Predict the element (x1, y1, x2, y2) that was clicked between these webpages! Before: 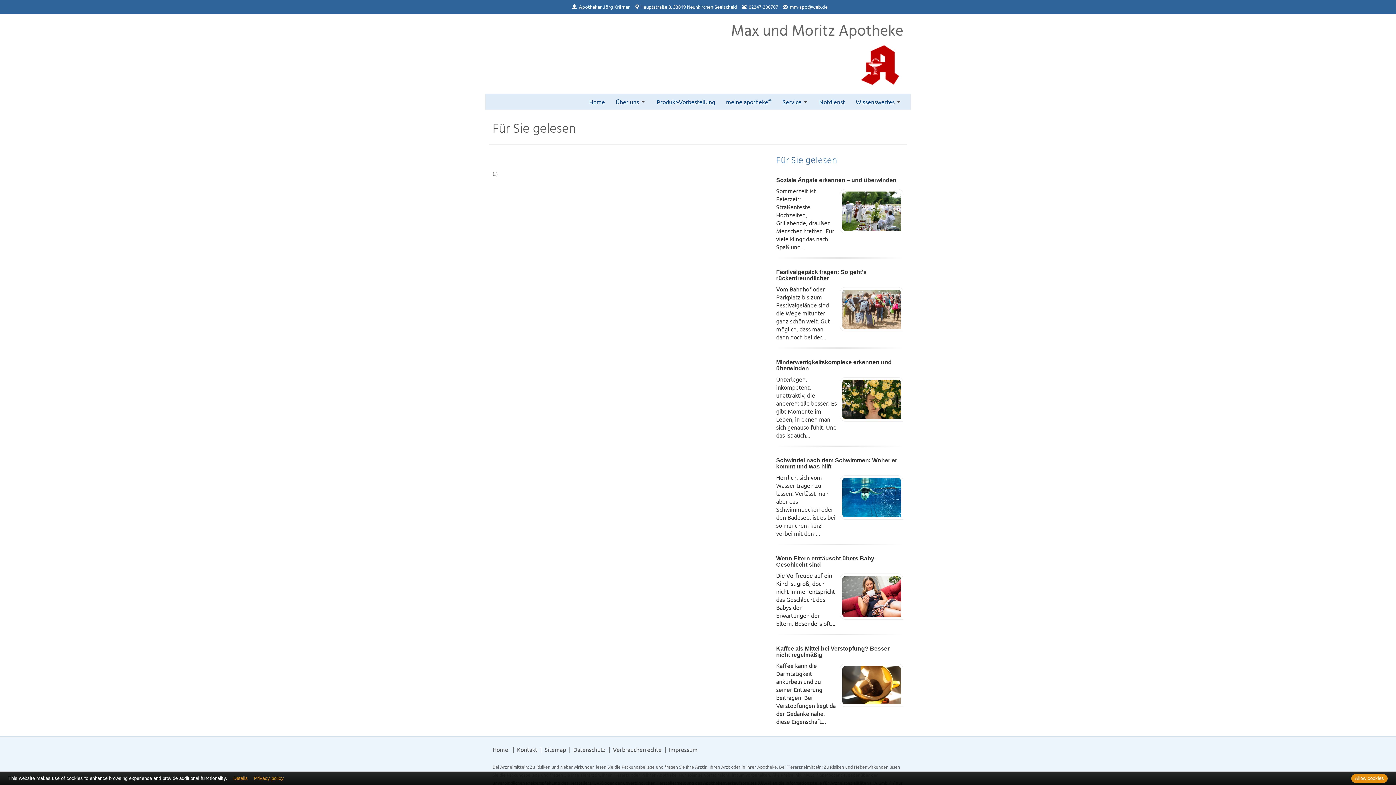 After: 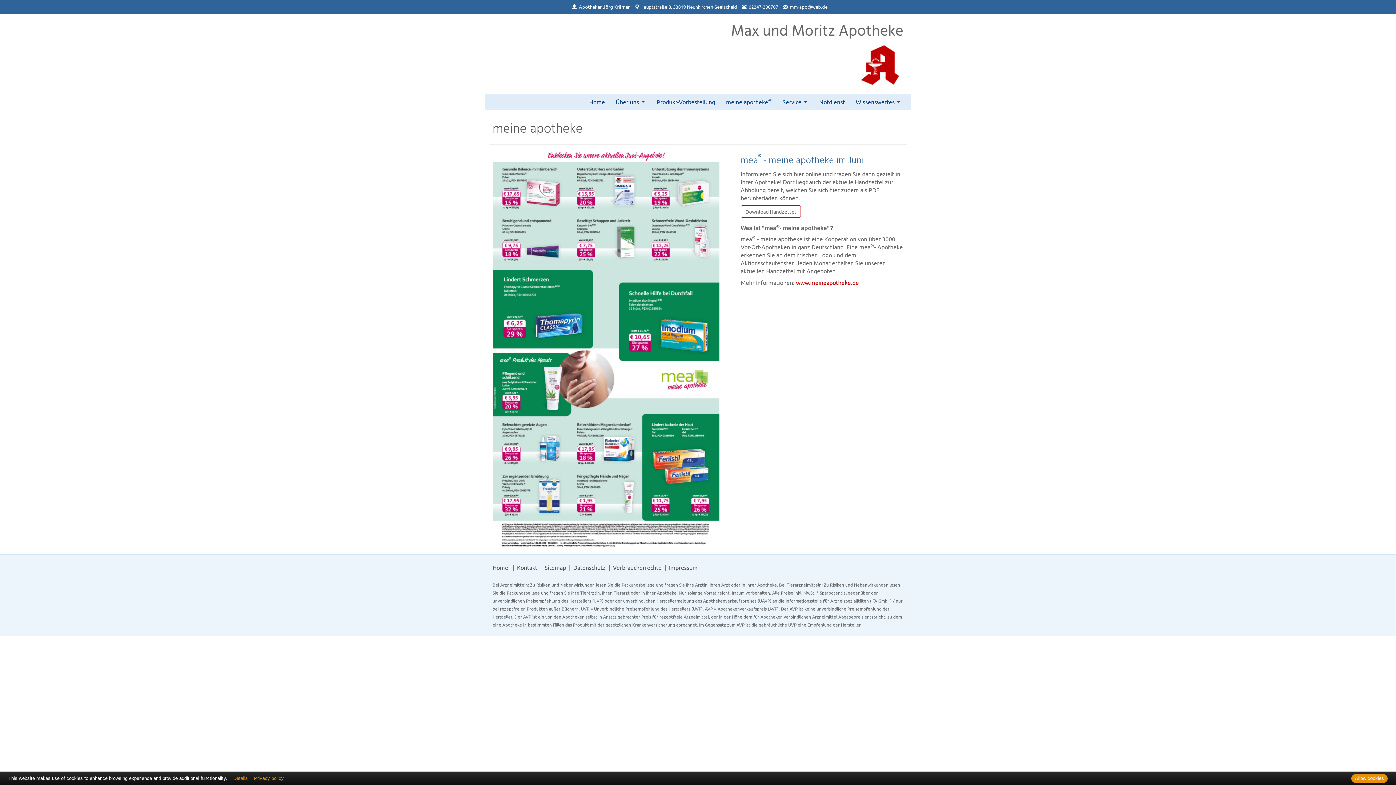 Action: label: meine apotheke® bbox: (721, 93, 776, 109)